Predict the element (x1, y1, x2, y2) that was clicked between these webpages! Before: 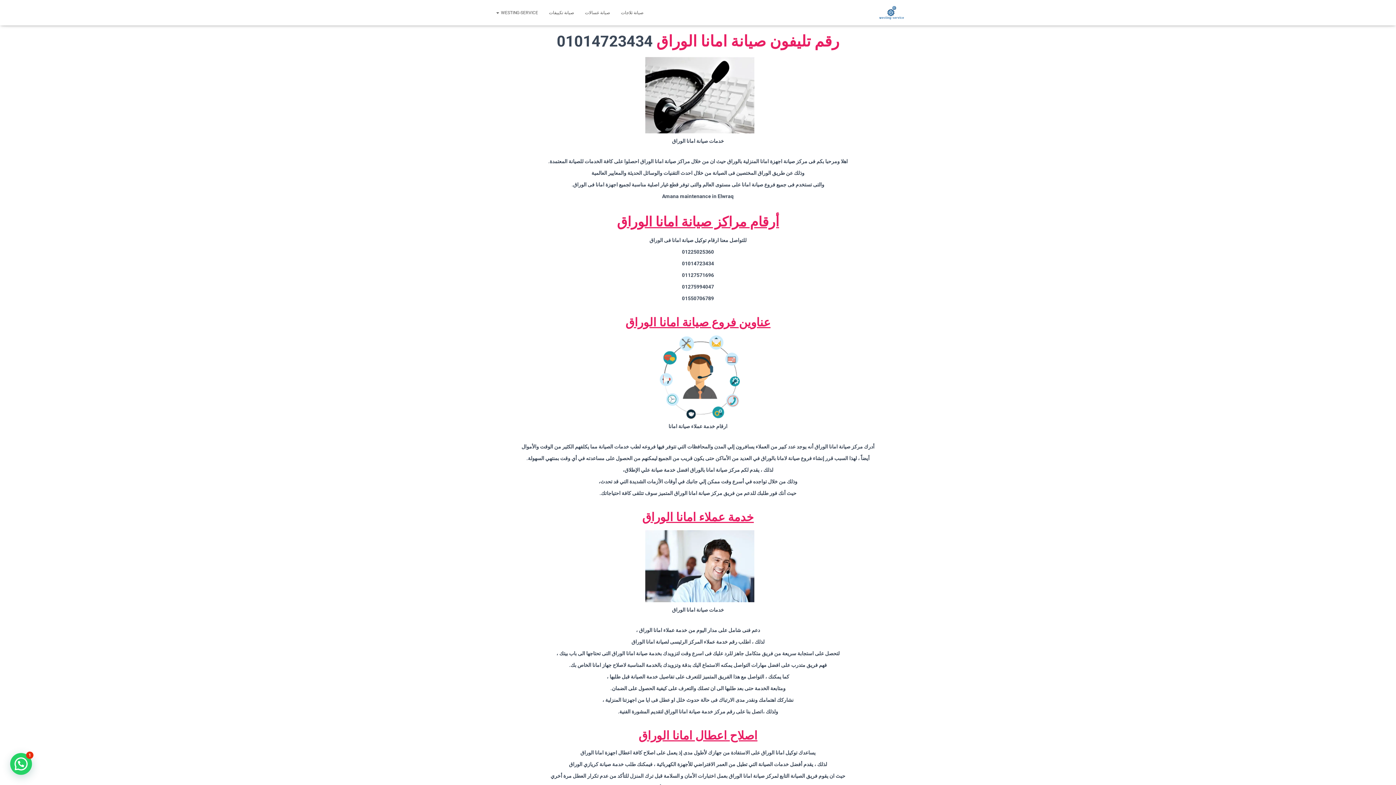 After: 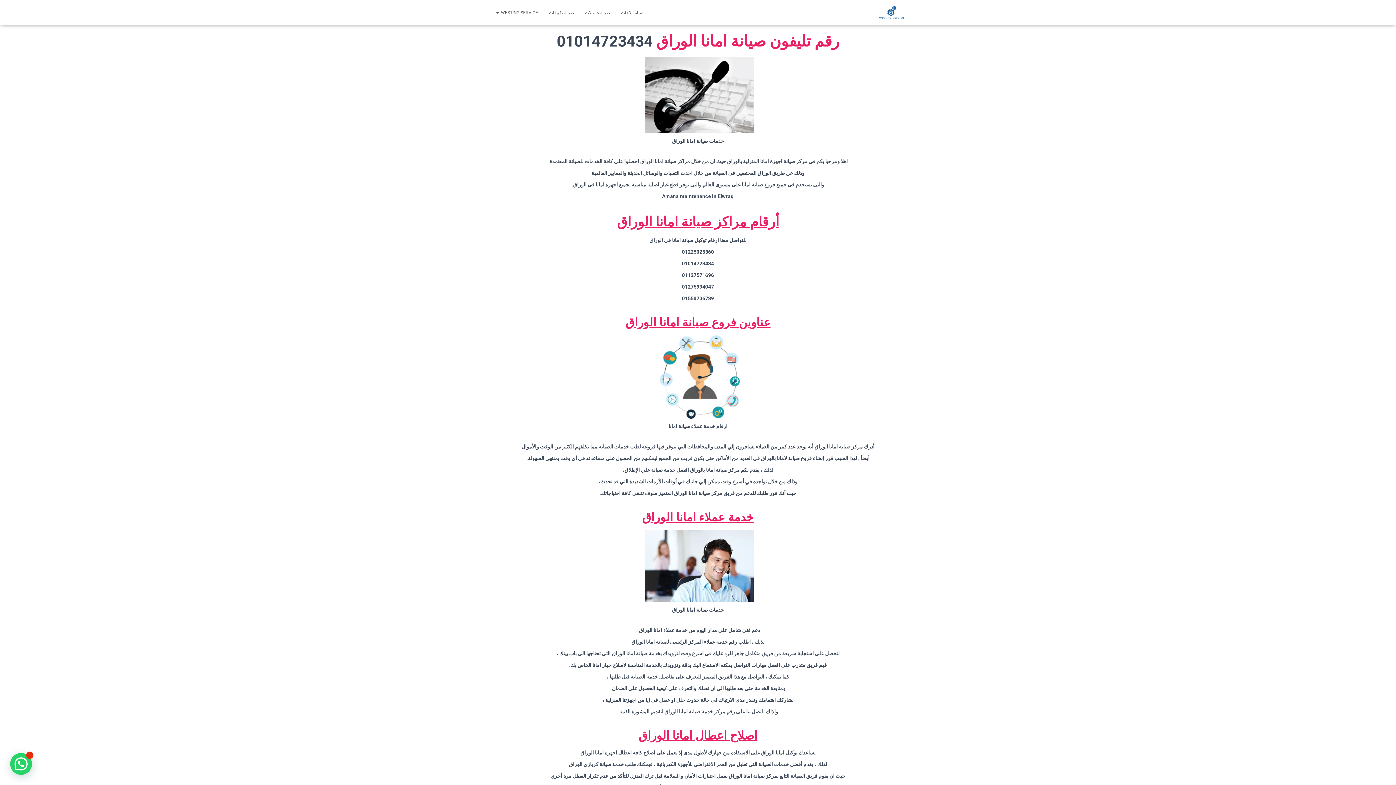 Action: label: أرقام مراكز صيانة امانا الوراق bbox: (617, 214, 779, 229)